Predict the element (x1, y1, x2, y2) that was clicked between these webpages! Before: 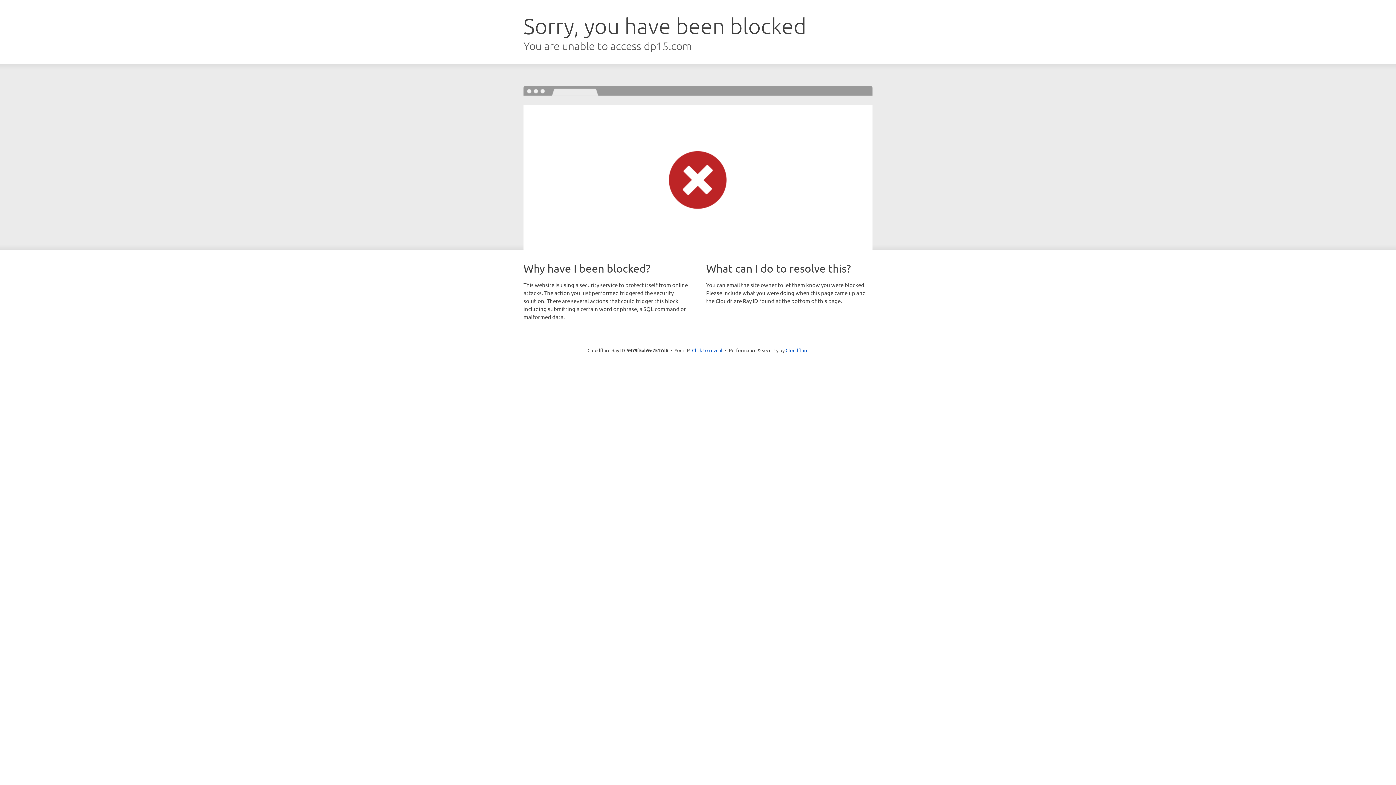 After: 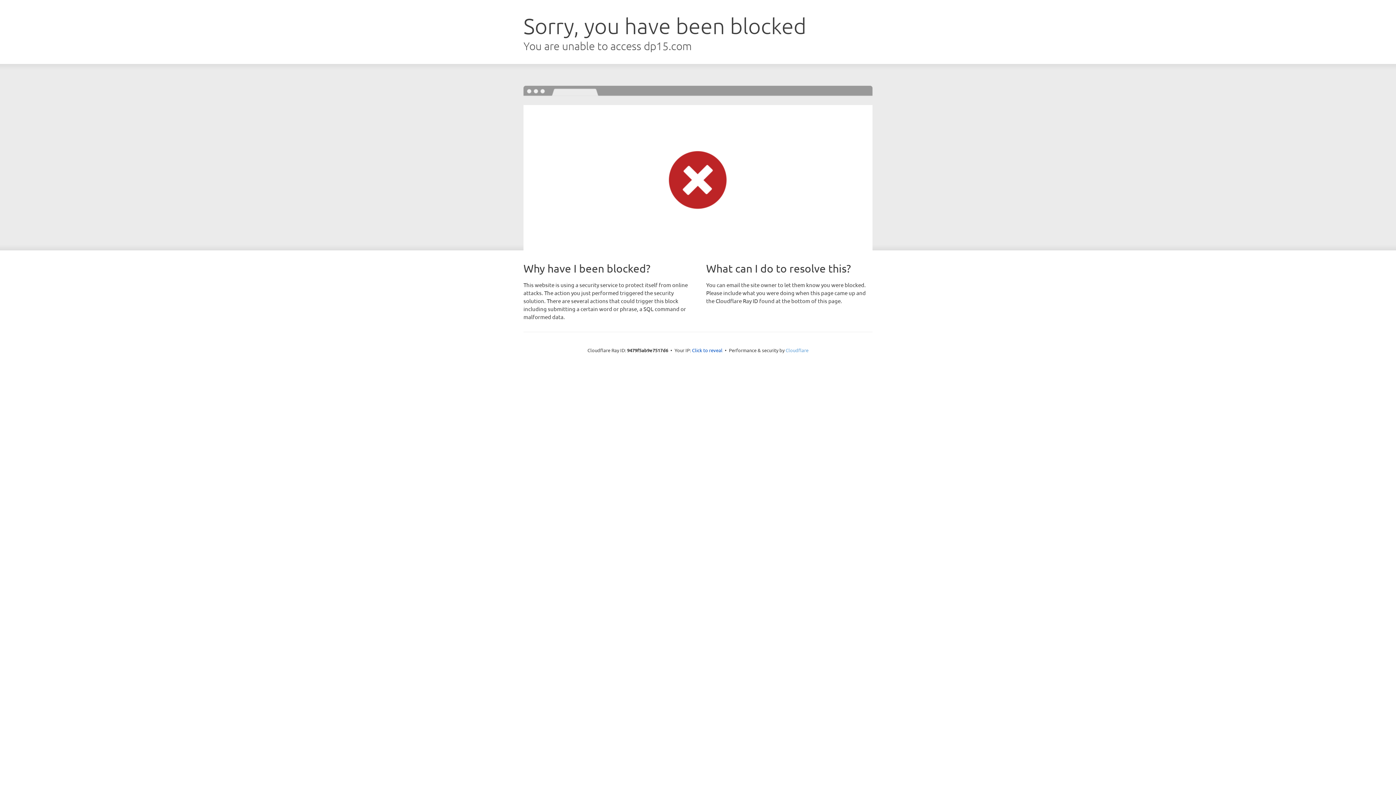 Action: bbox: (785, 347, 808, 353) label: Cloudflare